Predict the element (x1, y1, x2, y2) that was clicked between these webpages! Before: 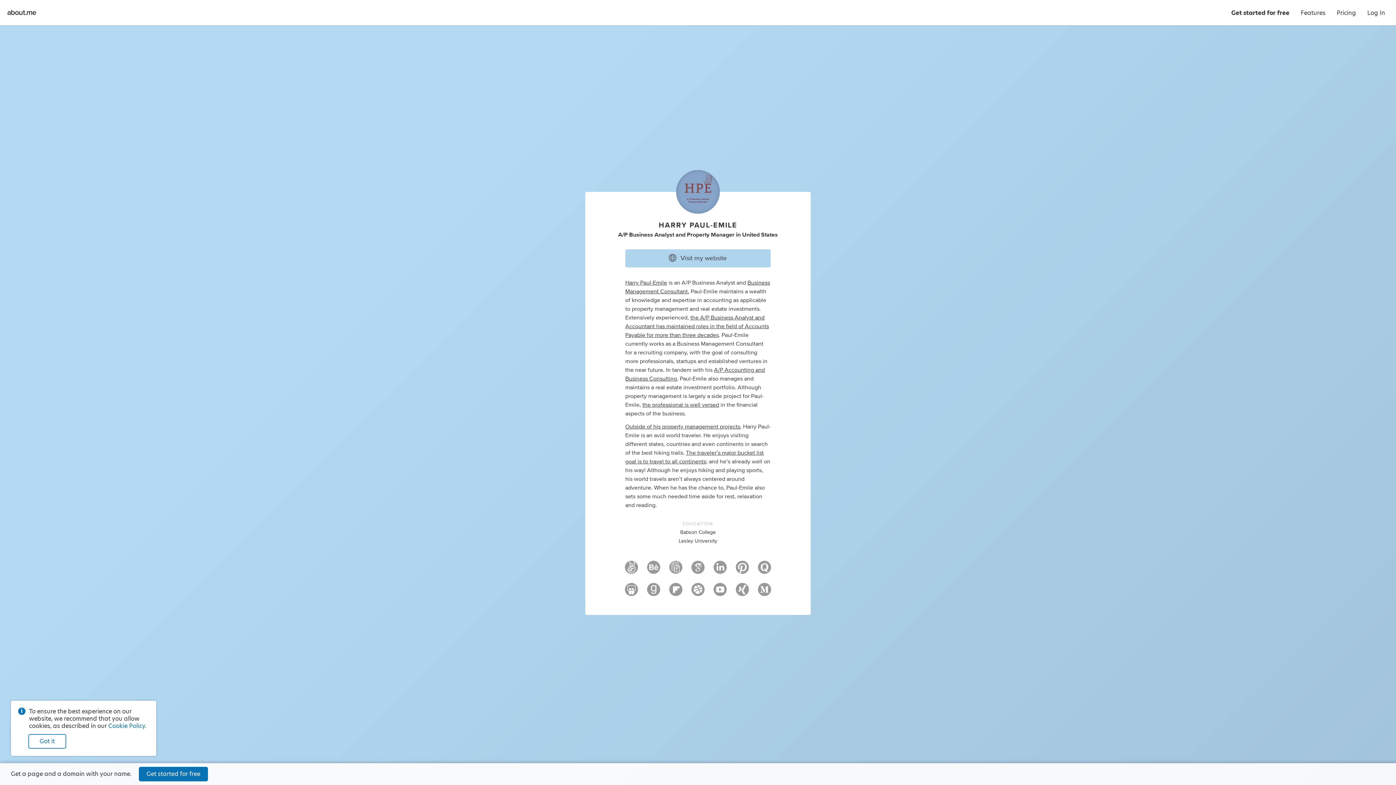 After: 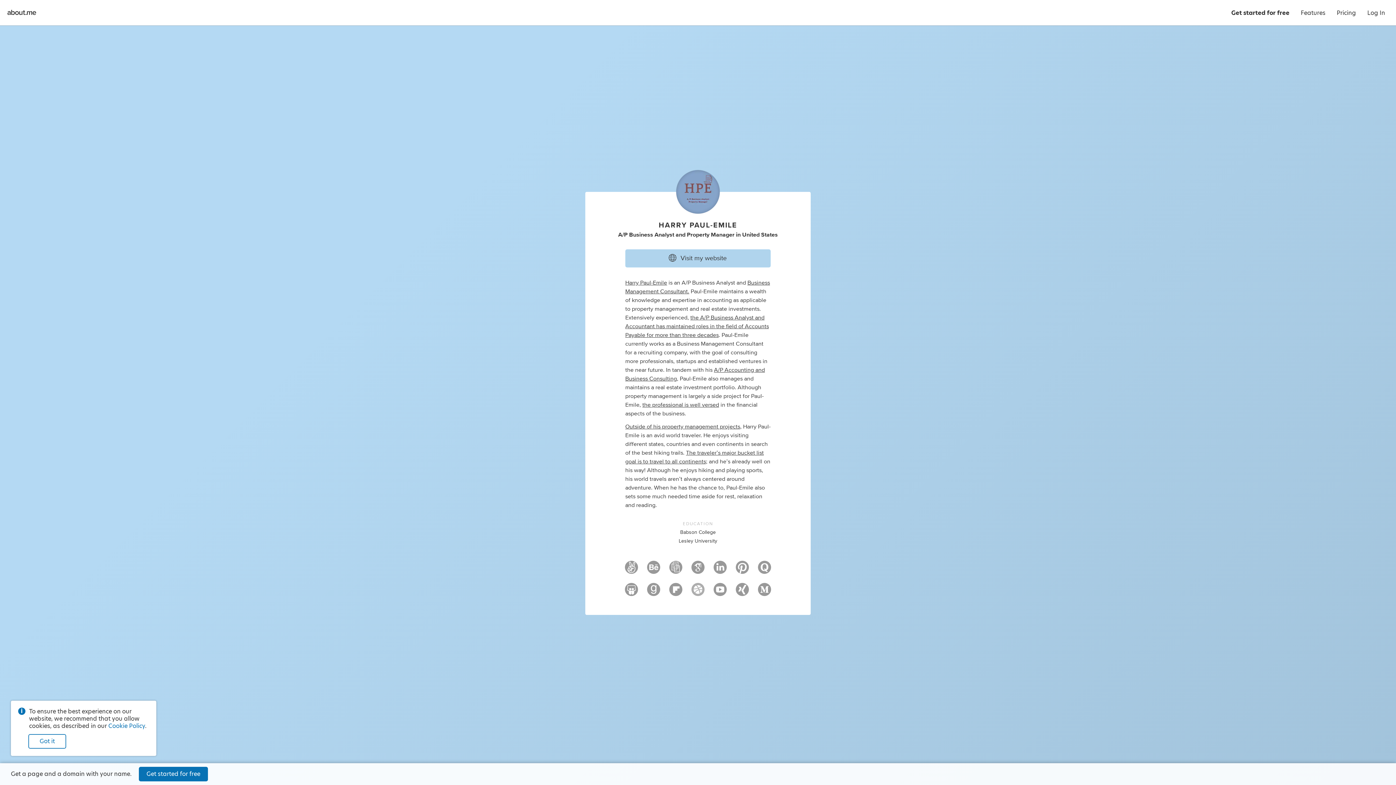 Action: bbox: (691, 587, 704, 598)